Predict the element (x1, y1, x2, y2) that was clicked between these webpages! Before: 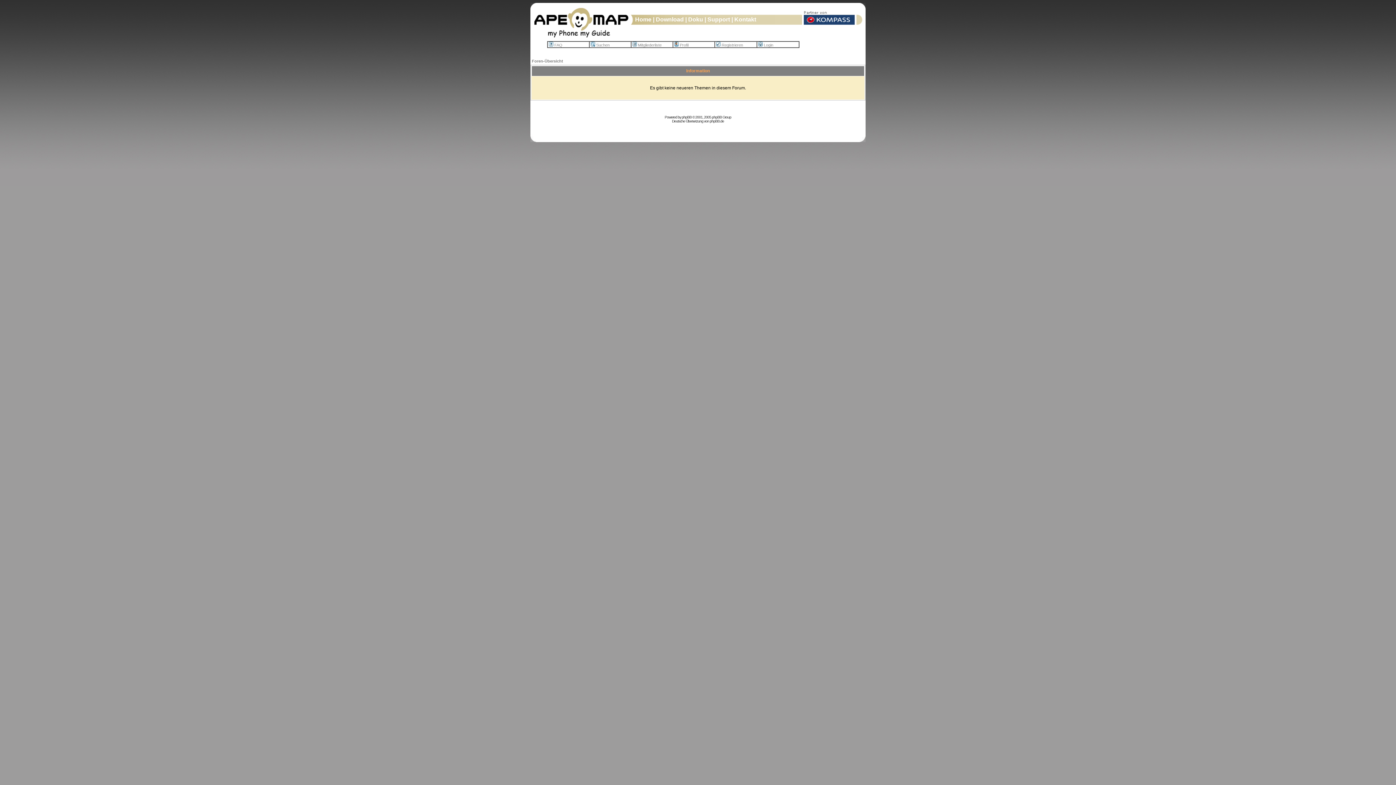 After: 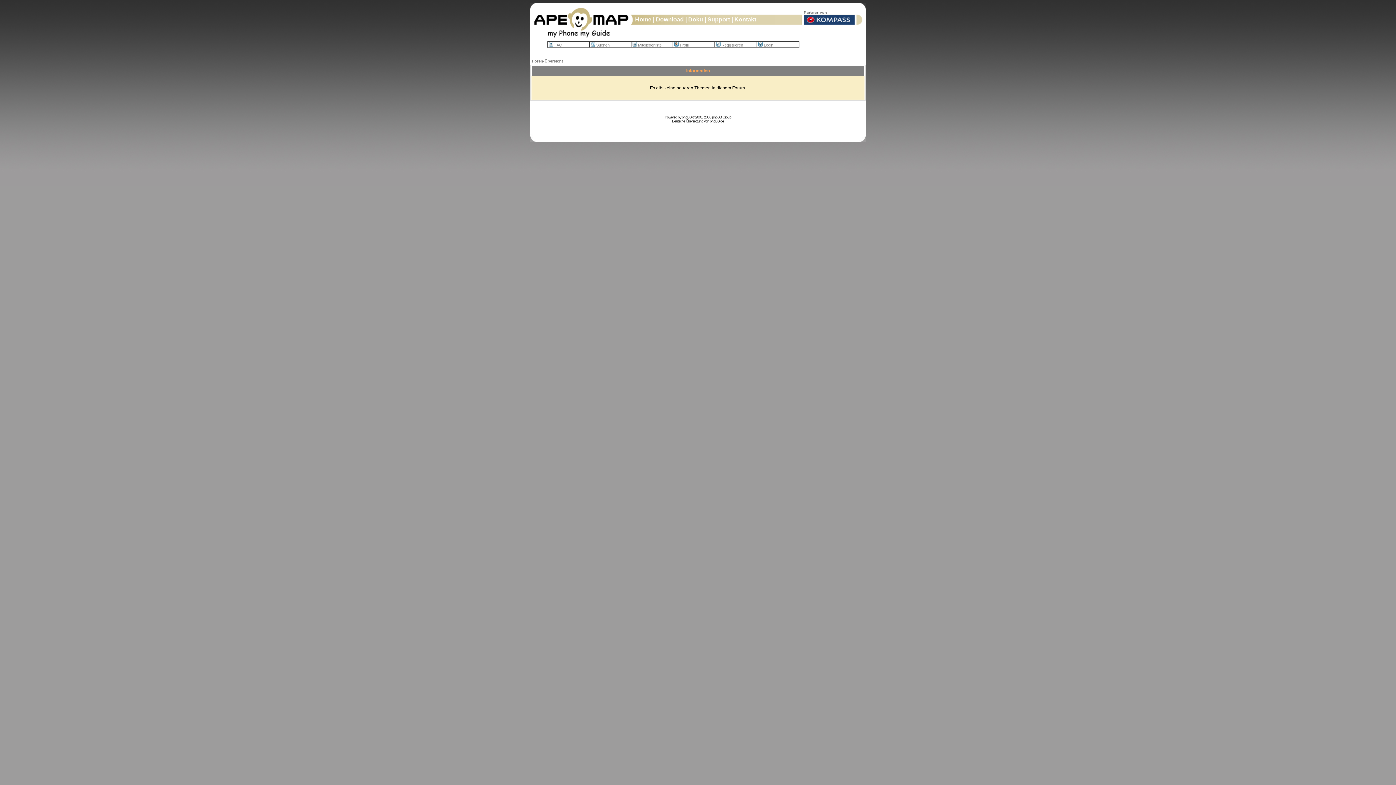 Action: bbox: (710, 119, 724, 123) label: phpBB.de